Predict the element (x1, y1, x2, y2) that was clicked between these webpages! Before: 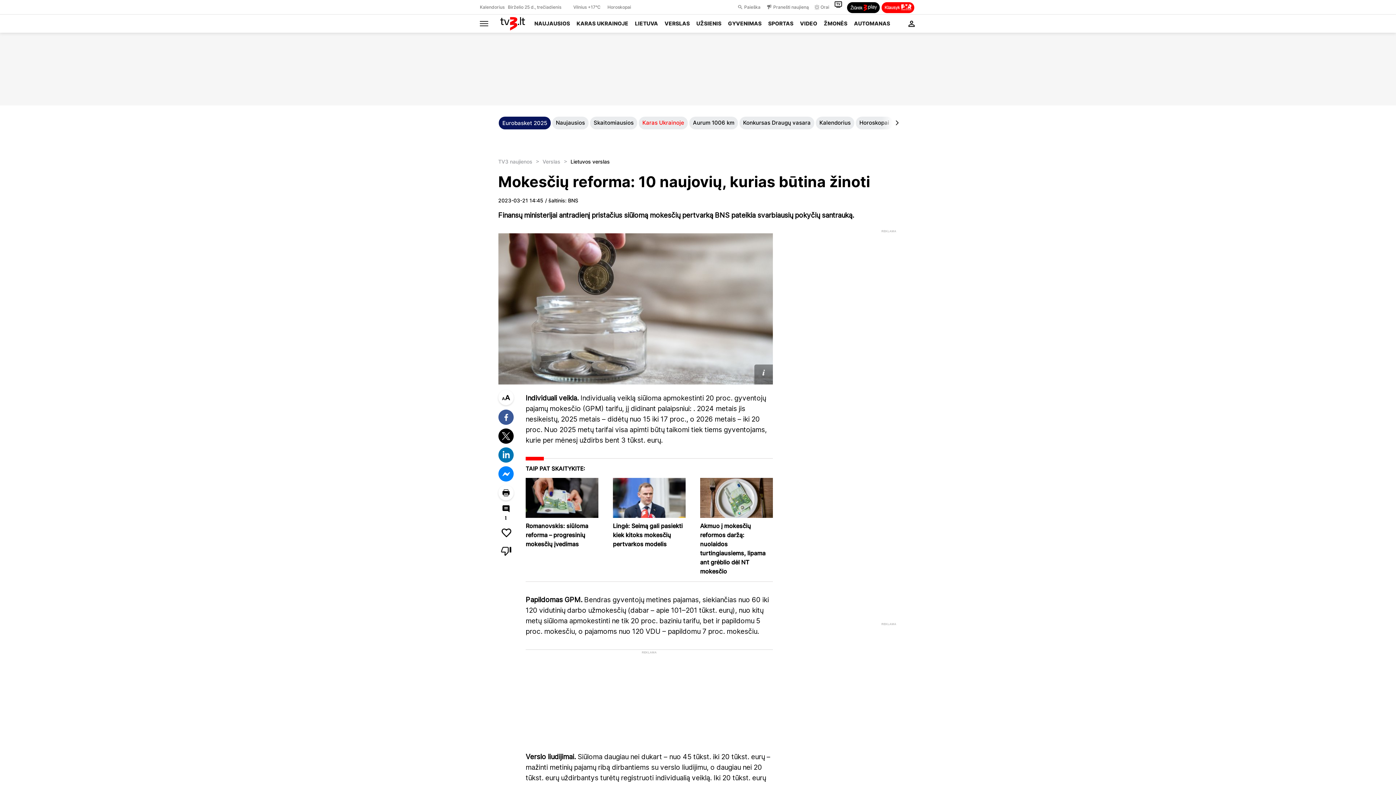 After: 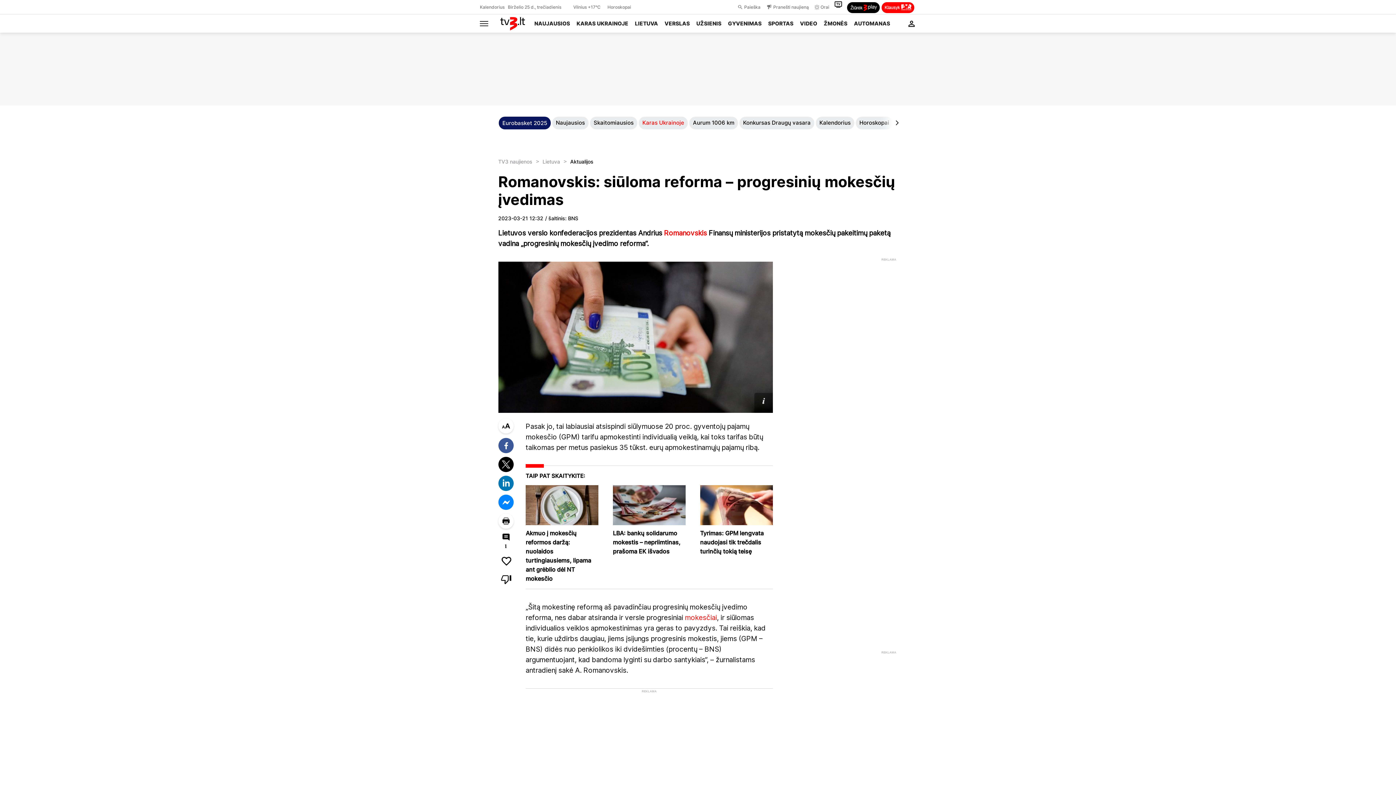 Action: bbox: (525, 511, 598, 520)